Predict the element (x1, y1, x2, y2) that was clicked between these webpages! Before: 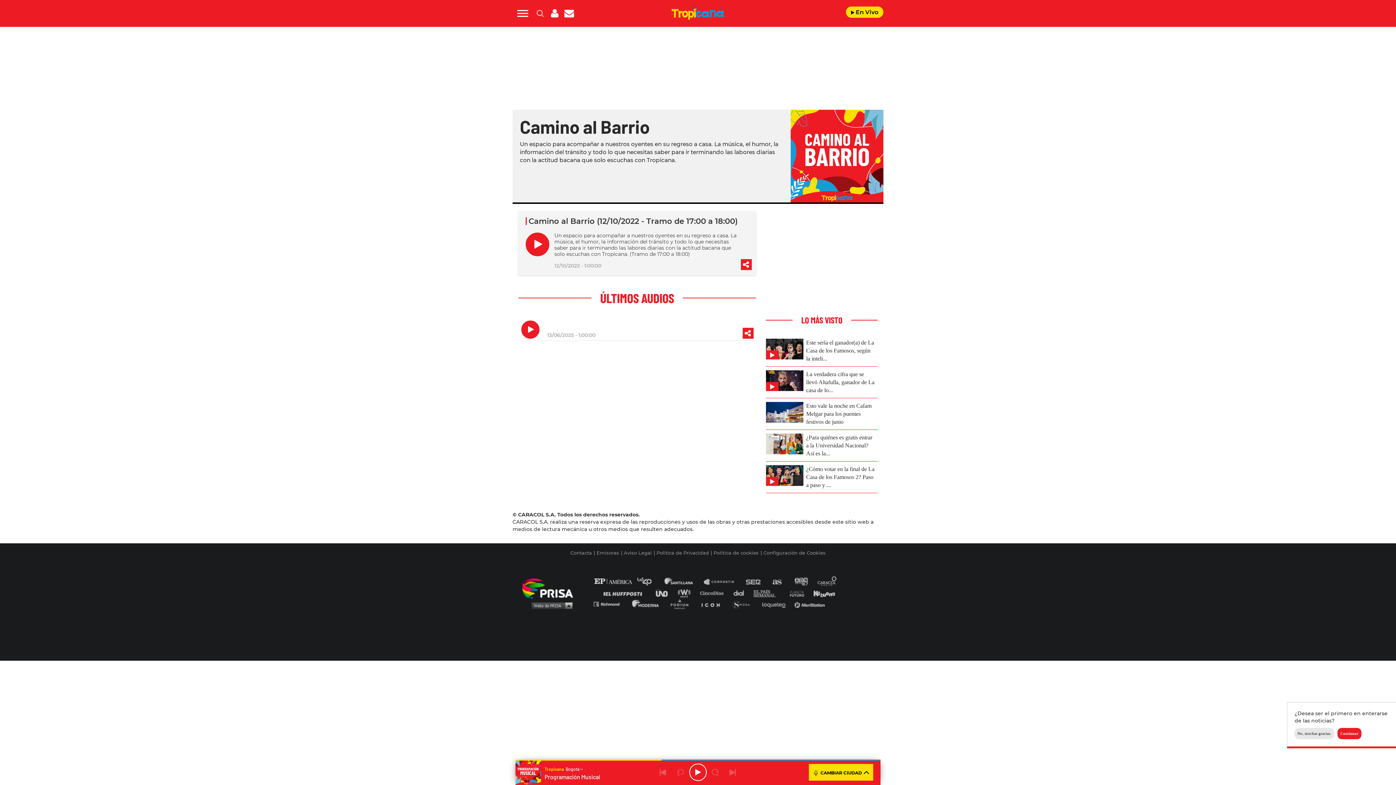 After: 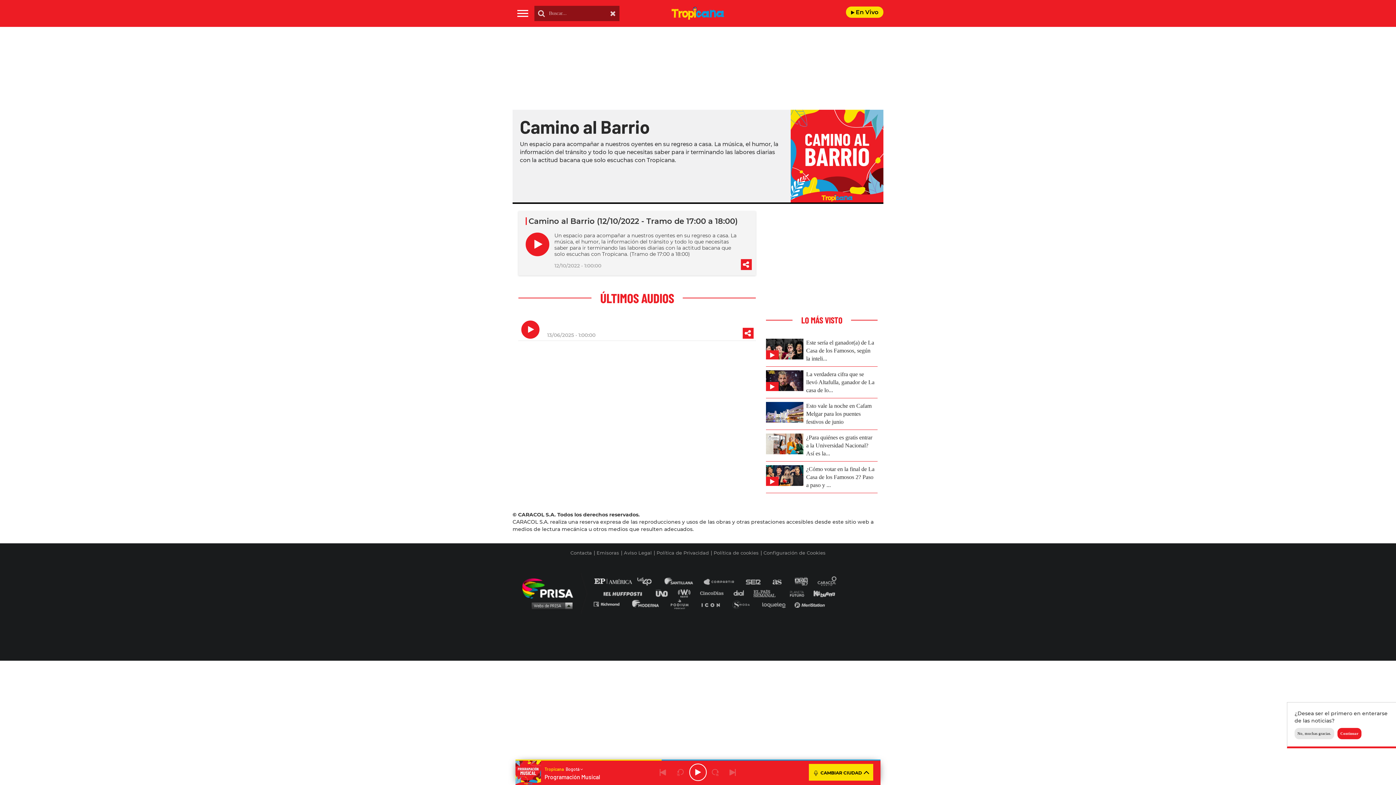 Action: label: search bbox: (533, 0, 547, 26)